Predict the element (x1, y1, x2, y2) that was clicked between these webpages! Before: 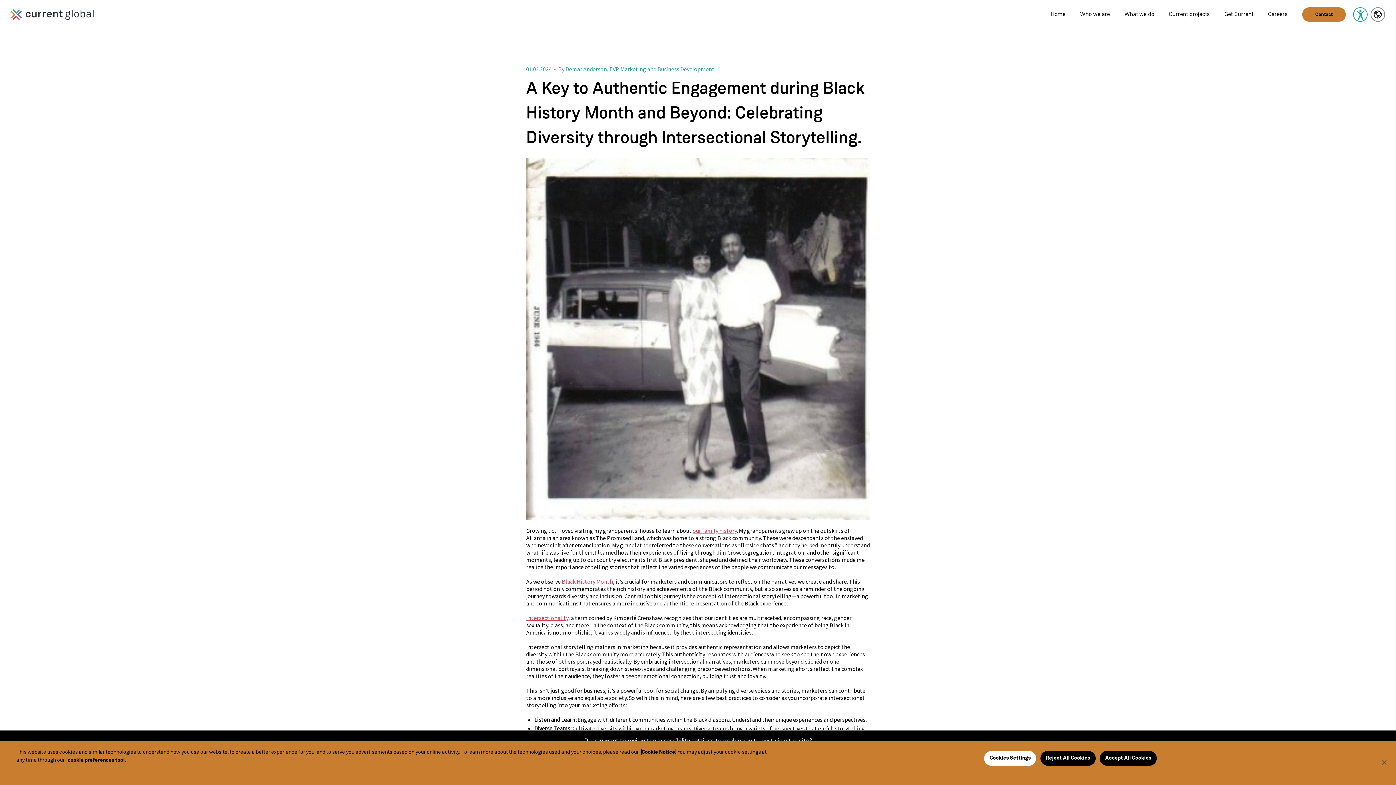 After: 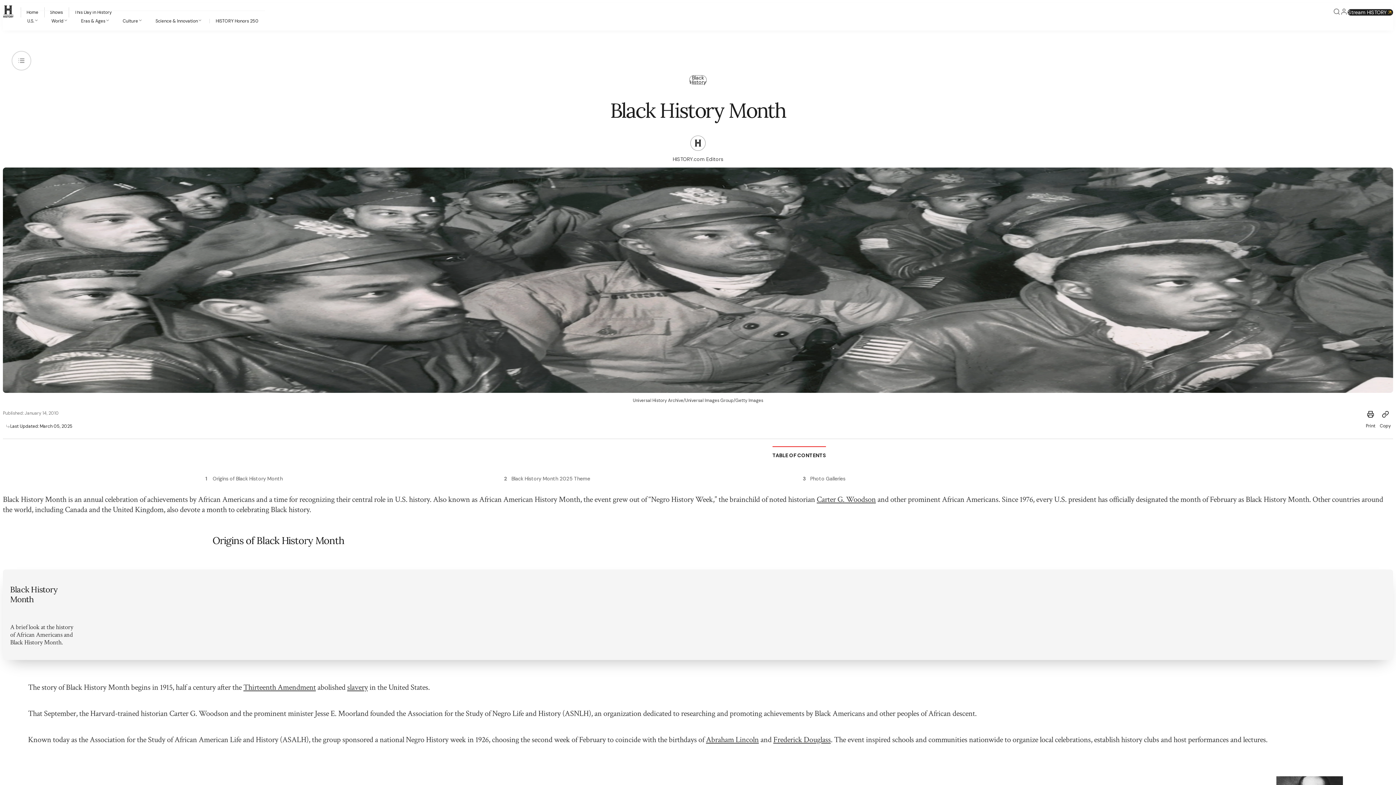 Action: bbox: (562, 578, 613, 585) label: Black History Month